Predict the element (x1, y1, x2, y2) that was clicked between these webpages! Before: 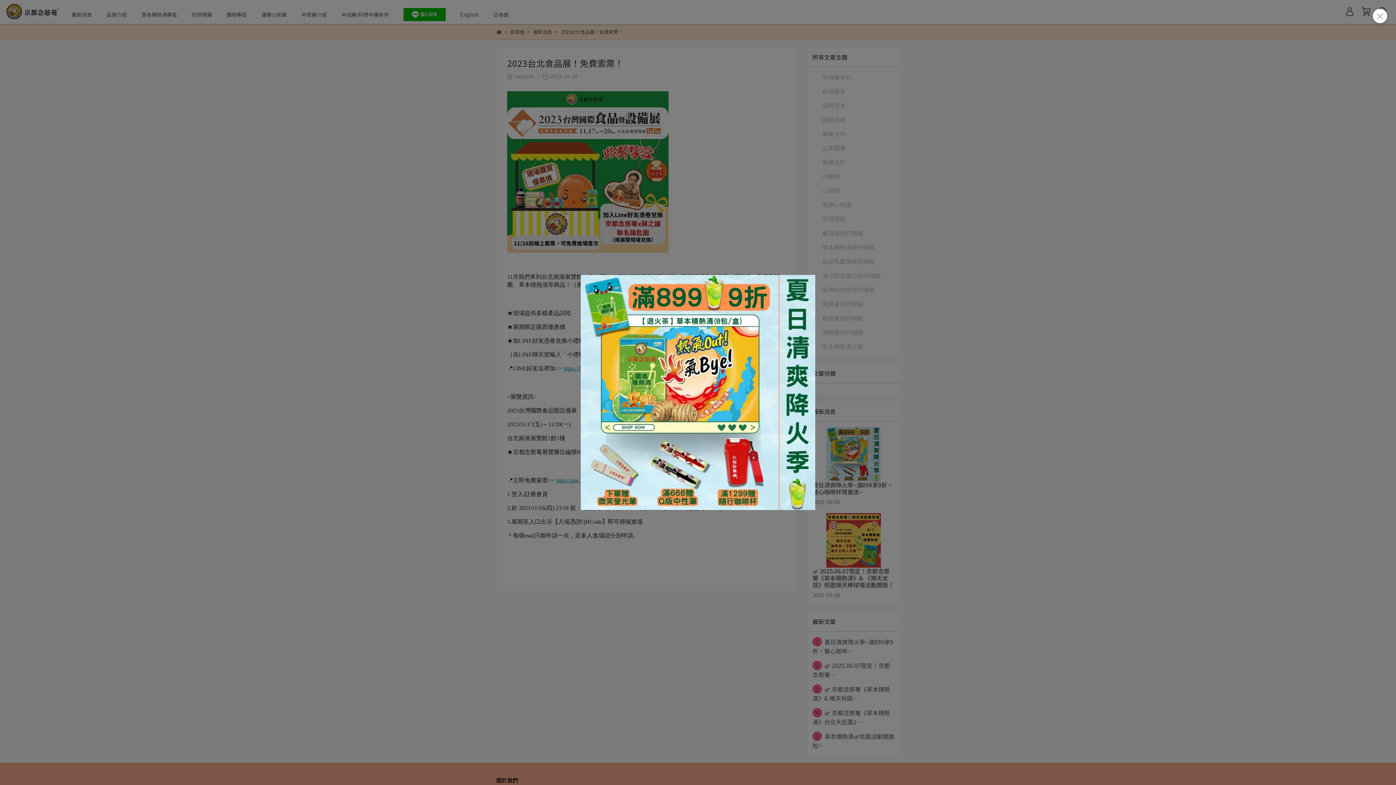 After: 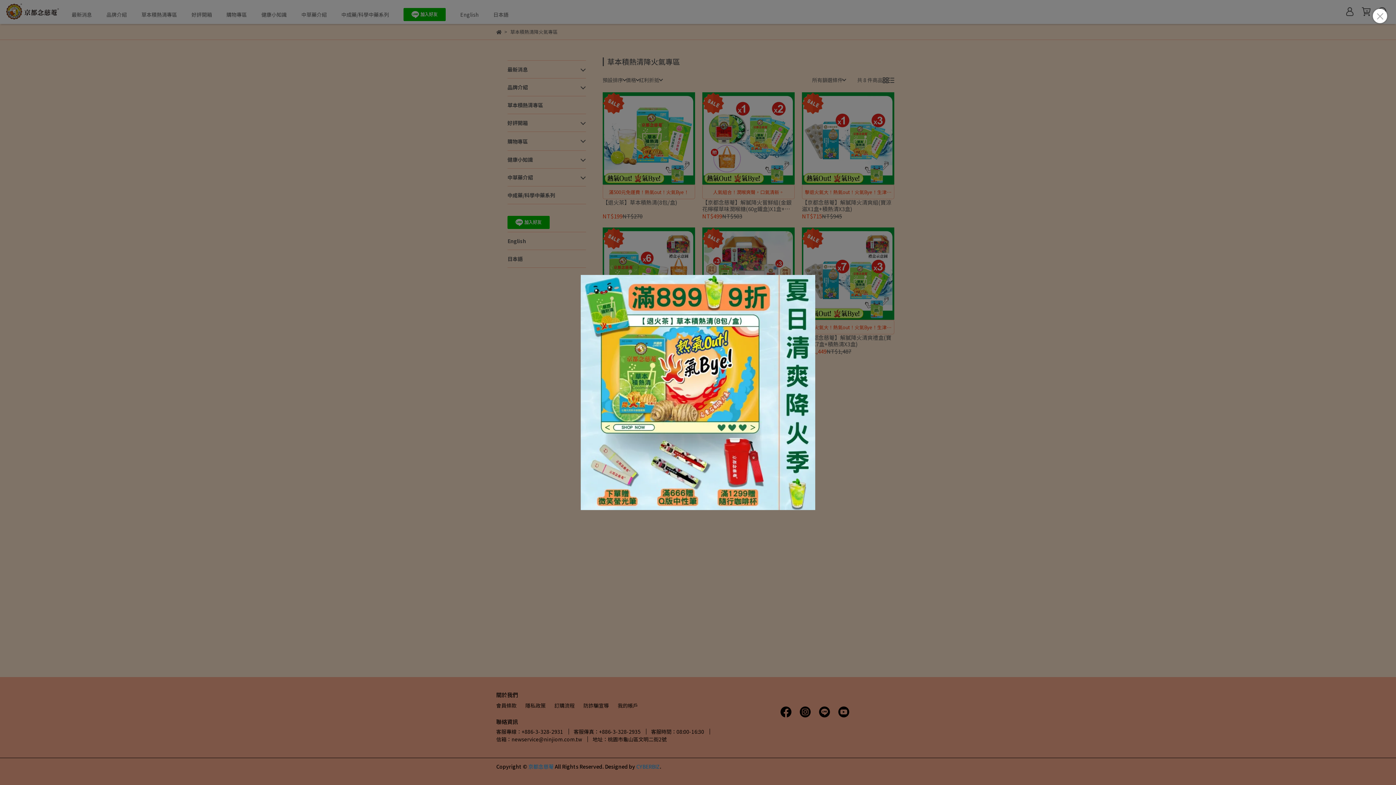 Action: bbox: (580, 275, 815, 510)